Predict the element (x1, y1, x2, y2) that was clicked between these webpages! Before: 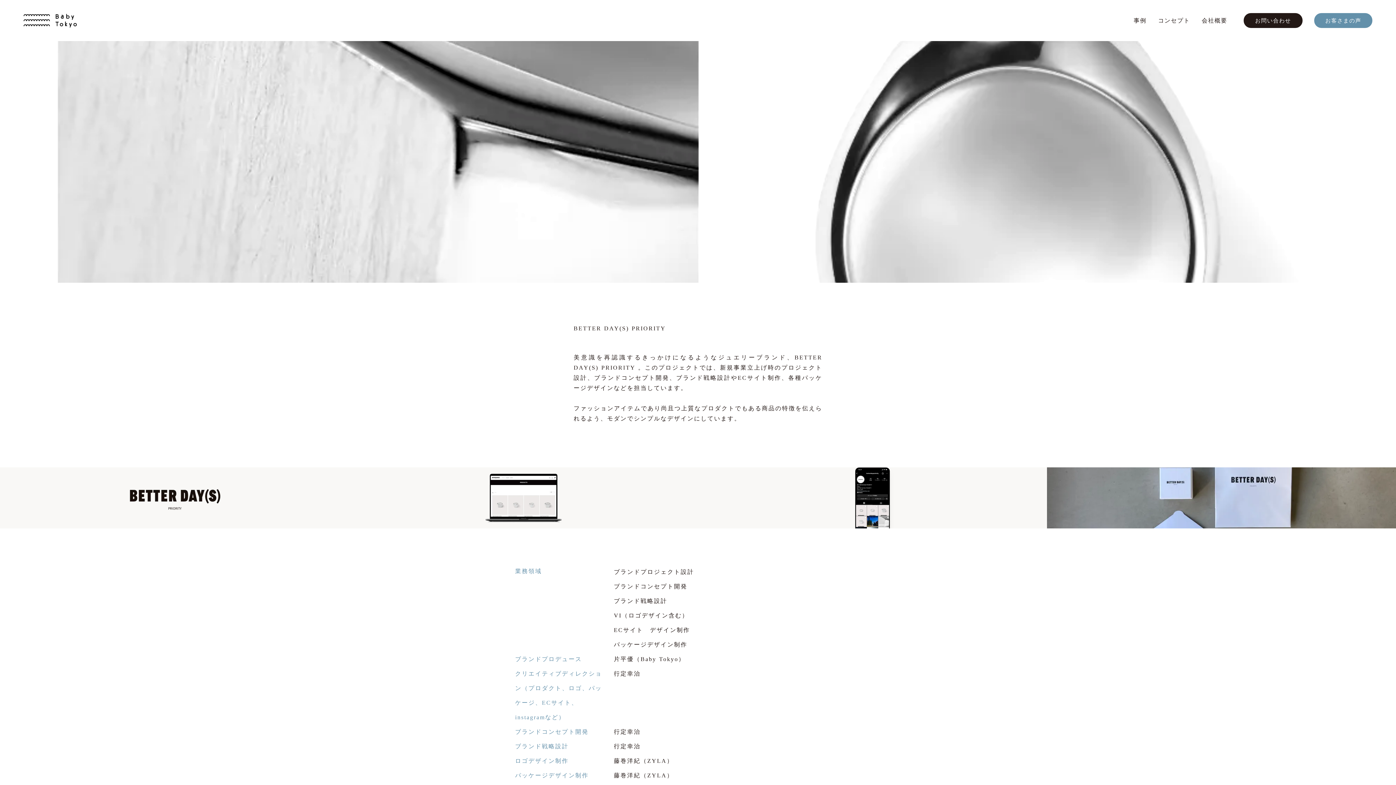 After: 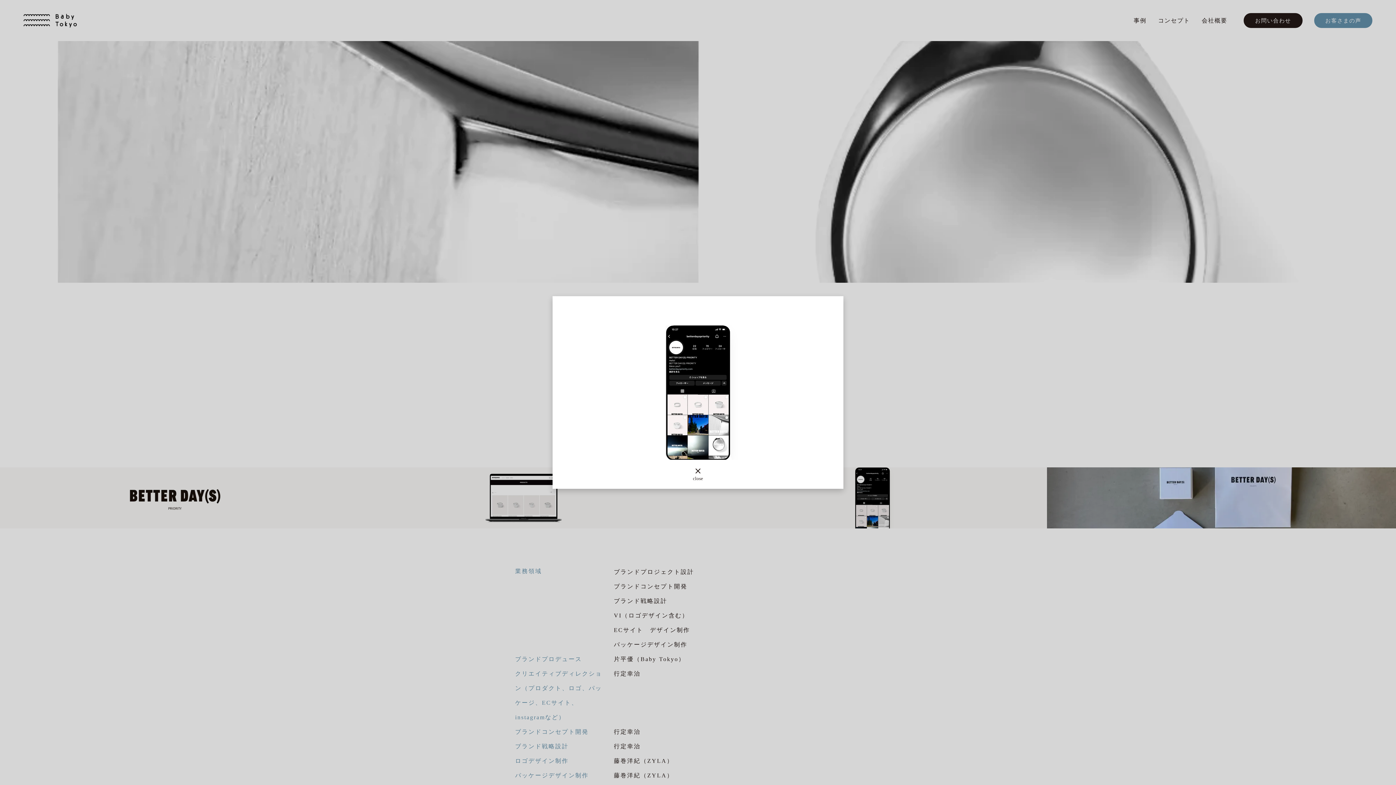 Action: bbox: (698, 467, 1047, 528)